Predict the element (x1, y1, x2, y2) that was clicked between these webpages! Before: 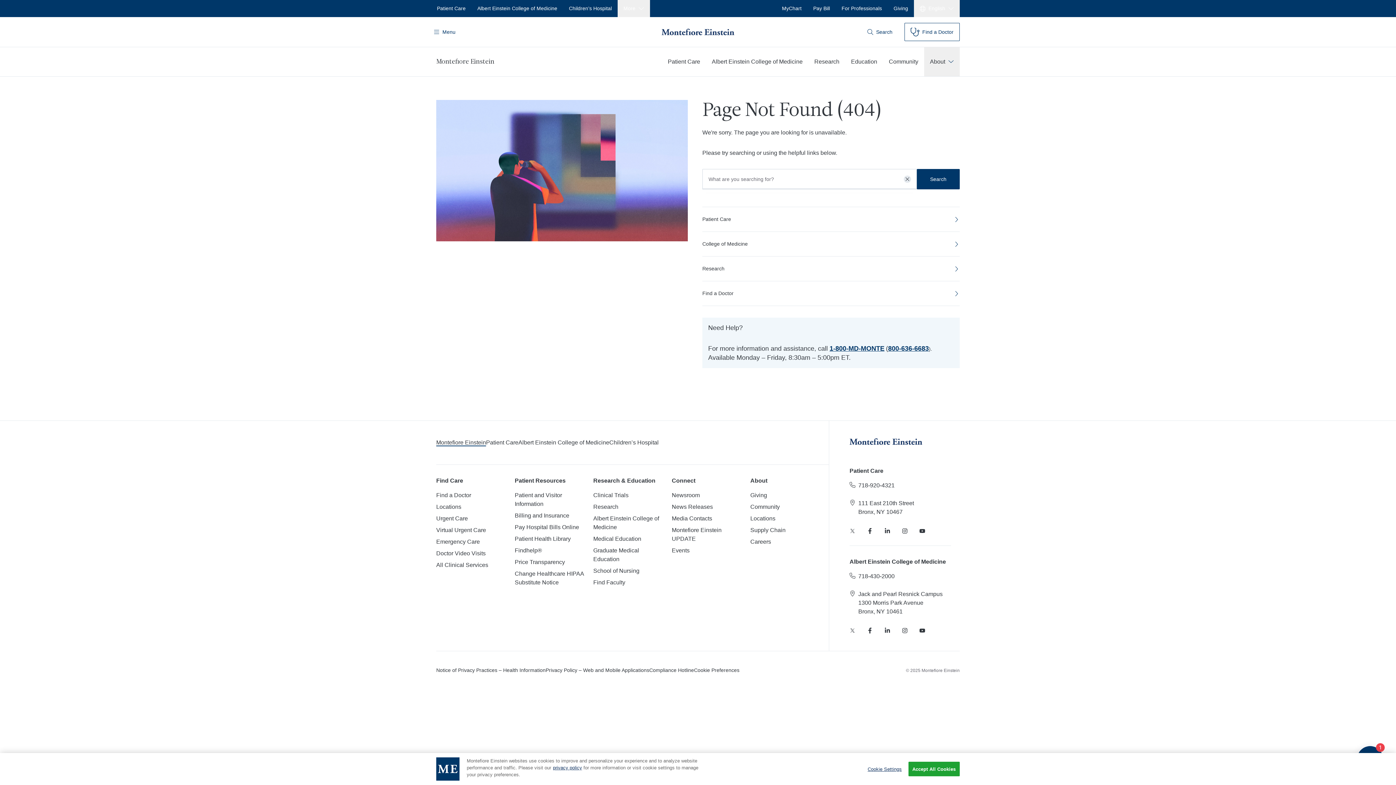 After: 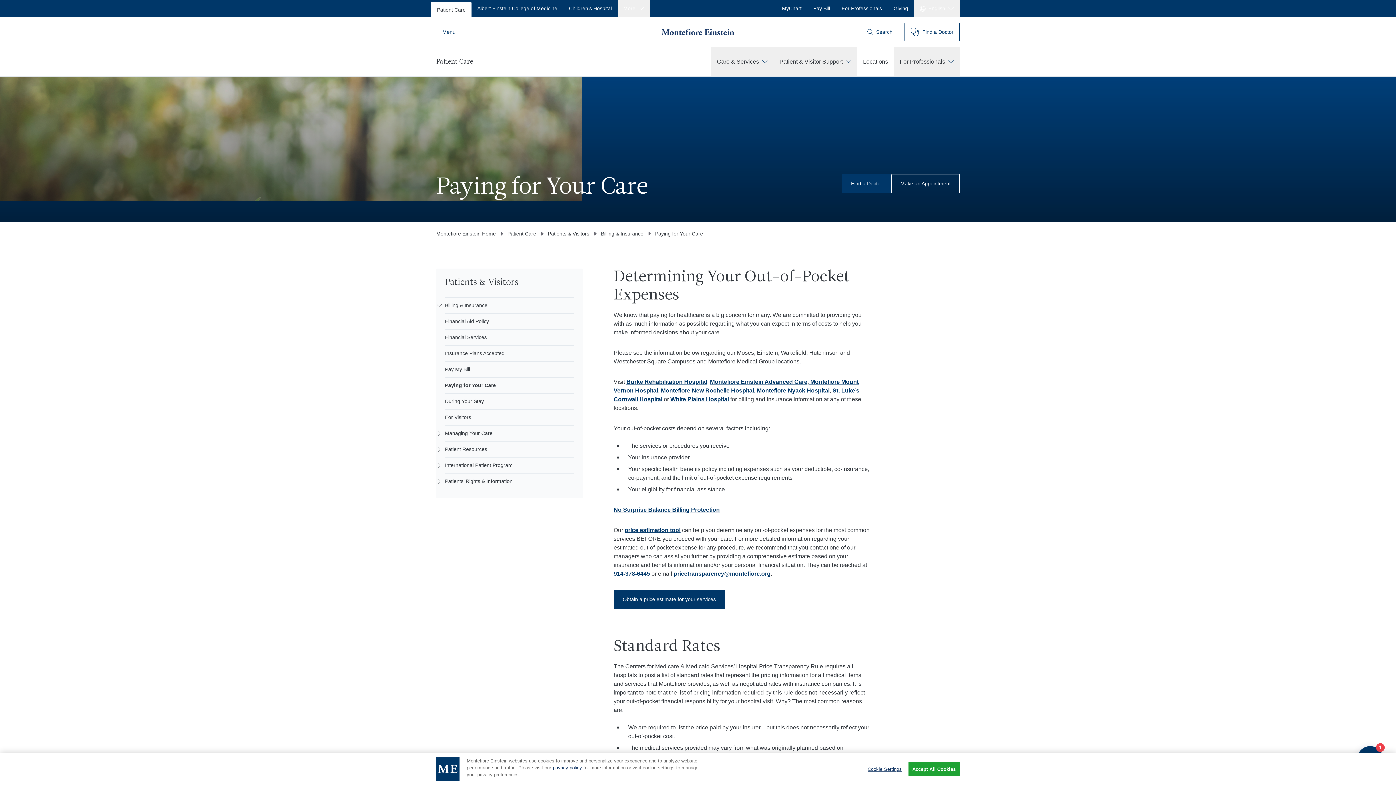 Action: label: Price Transparency bbox: (514, 558, 565, 566)